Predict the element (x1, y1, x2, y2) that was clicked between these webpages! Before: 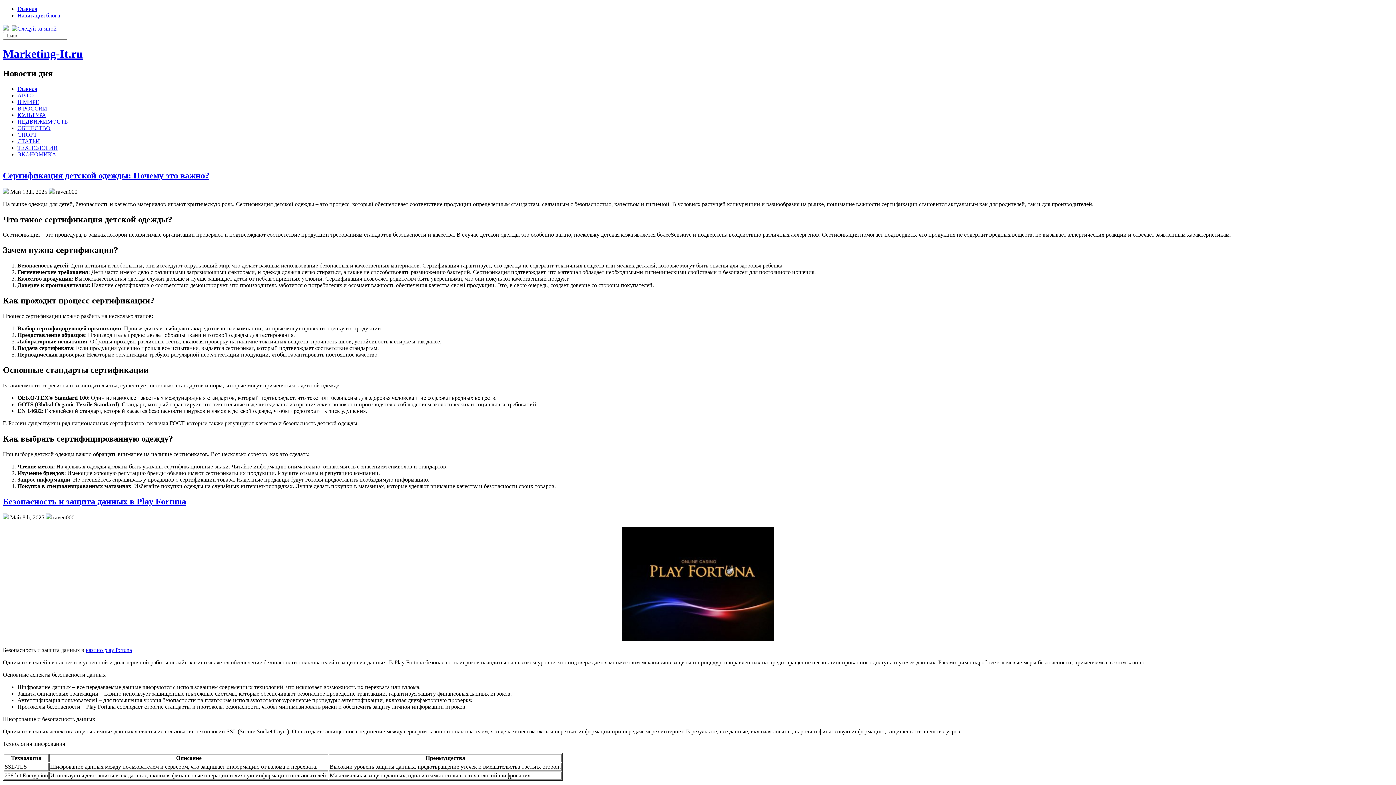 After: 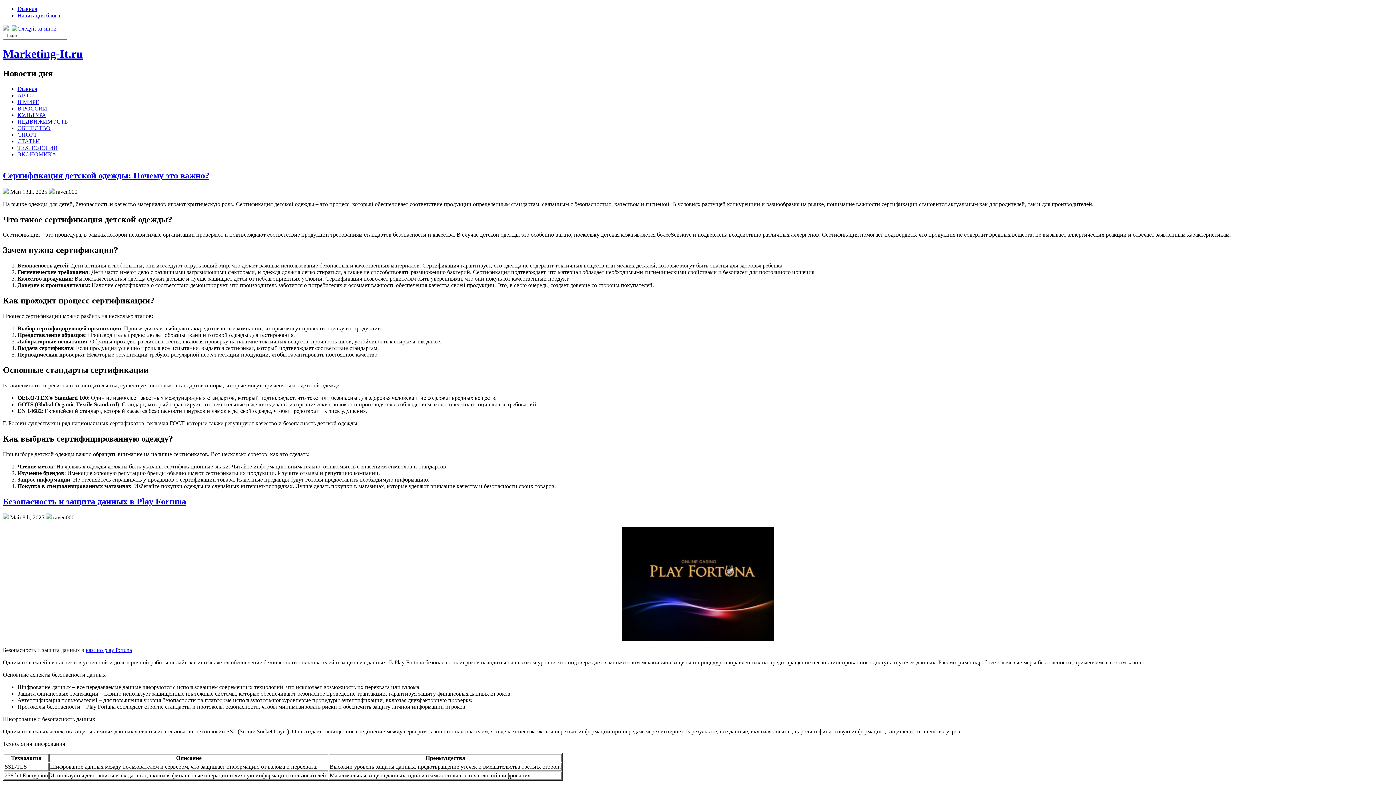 Action: label: СПОРТ bbox: (17, 131, 37, 137)